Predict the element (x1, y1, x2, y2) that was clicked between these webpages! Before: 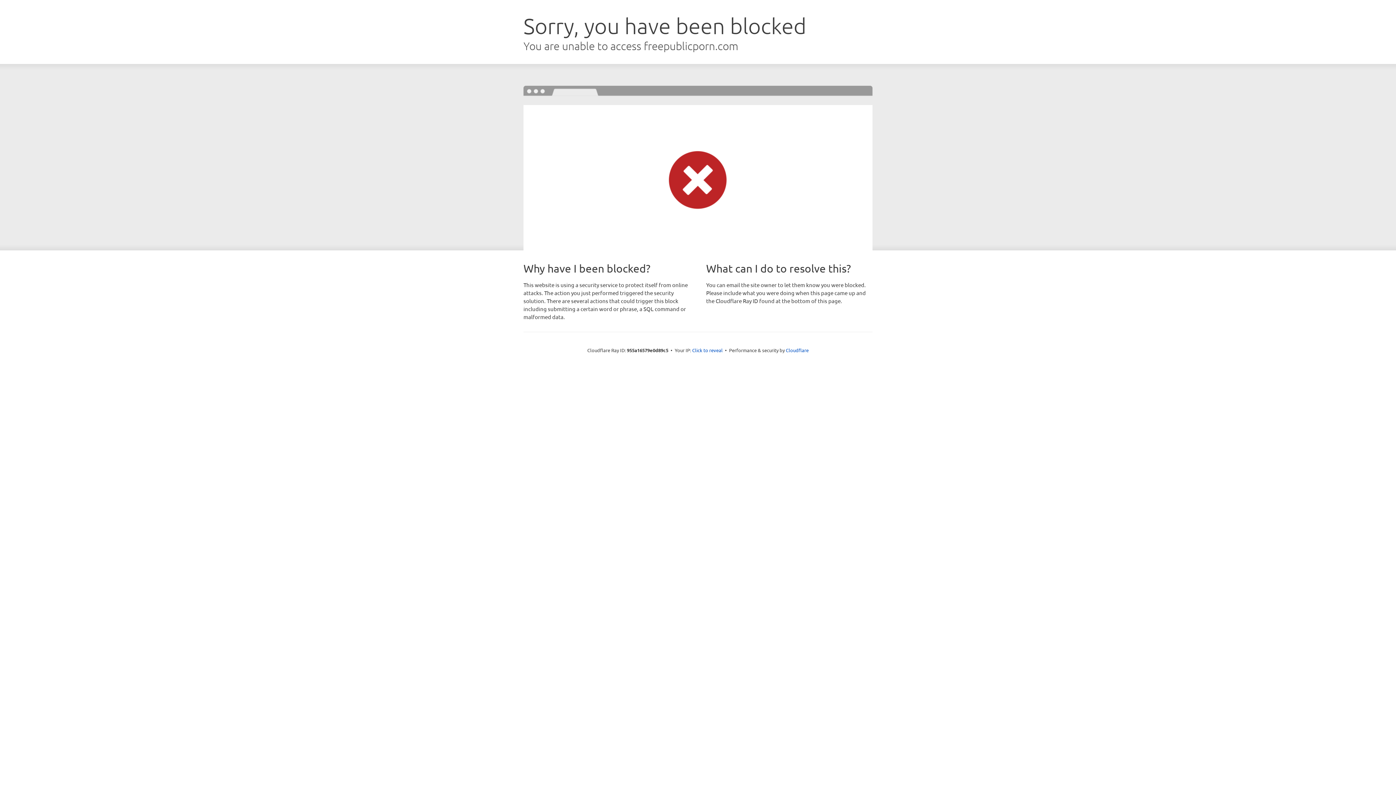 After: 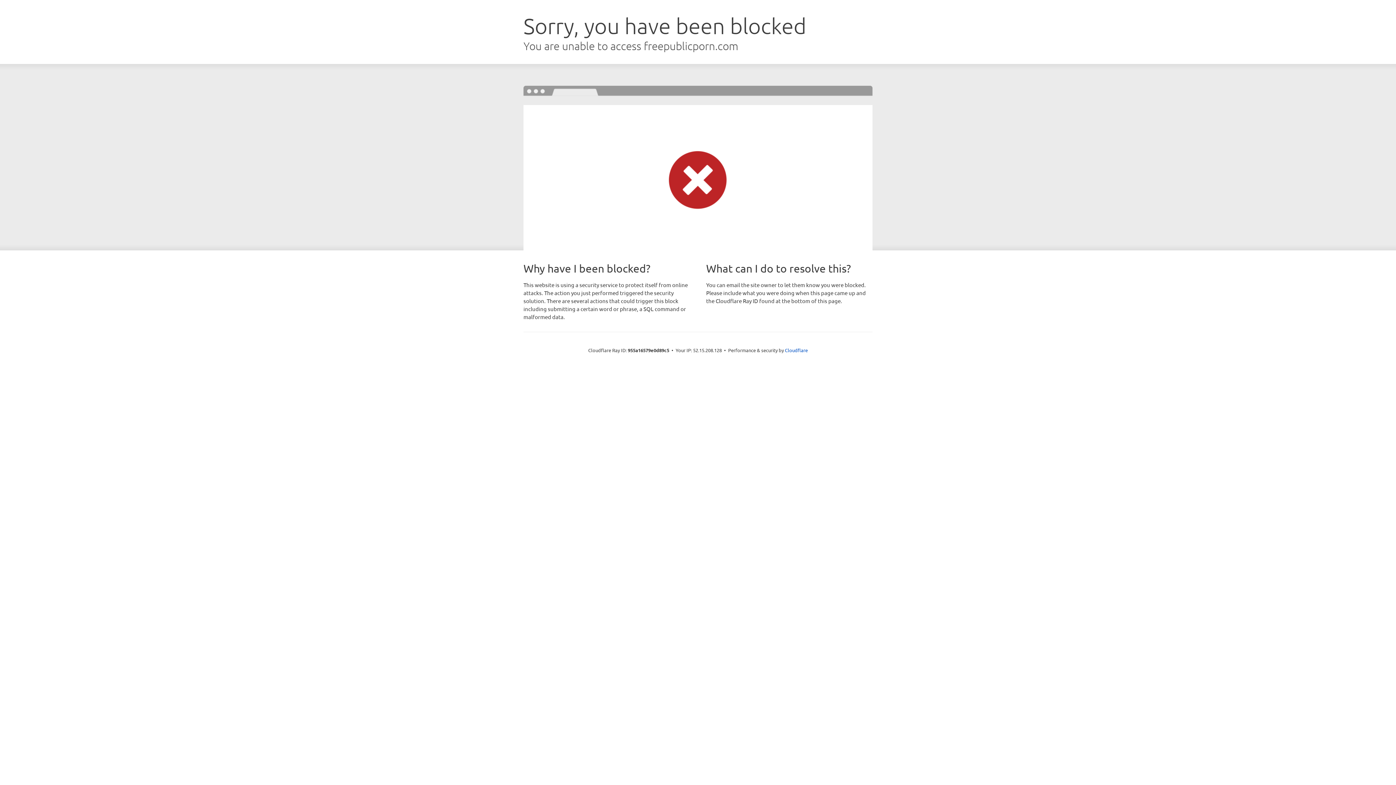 Action: bbox: (692, 346, 722, 353) label: Click to reveal